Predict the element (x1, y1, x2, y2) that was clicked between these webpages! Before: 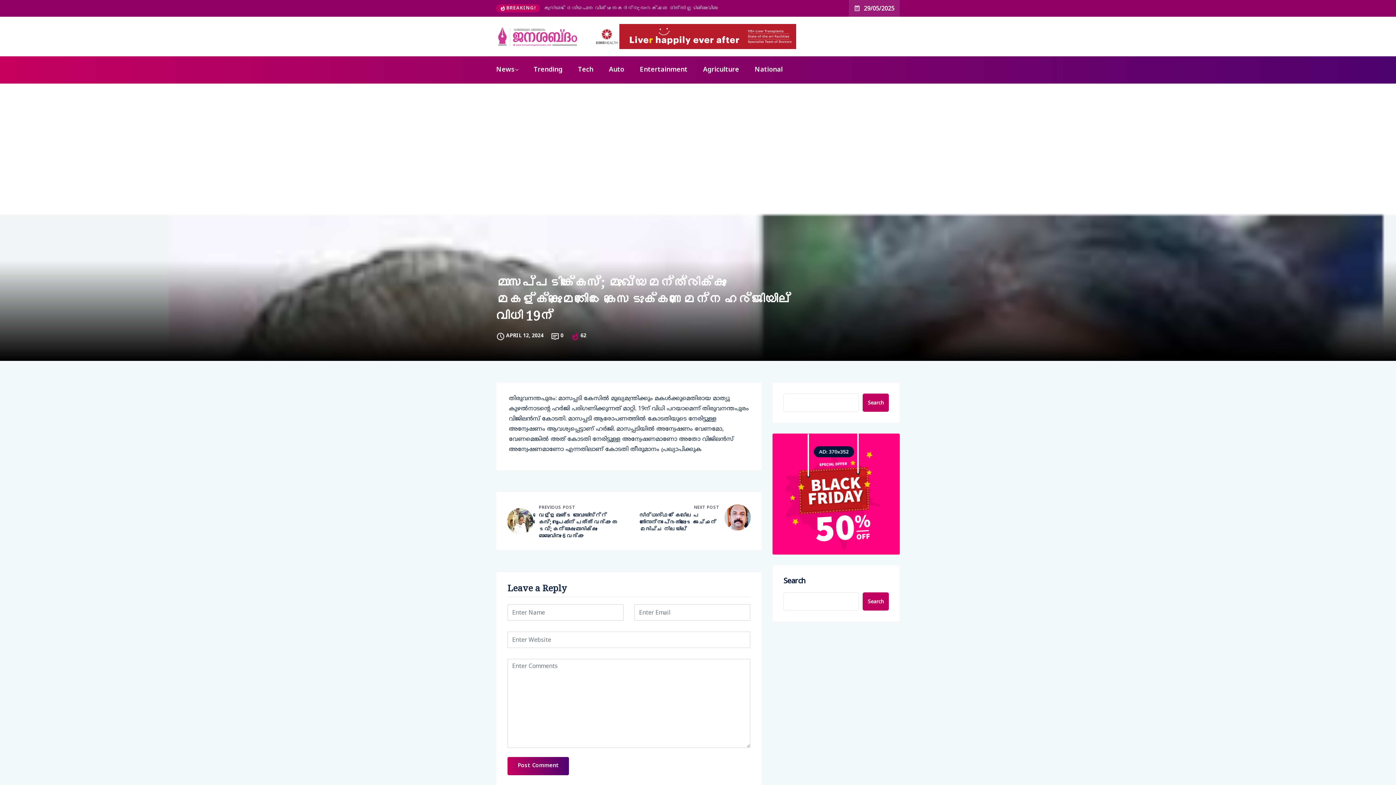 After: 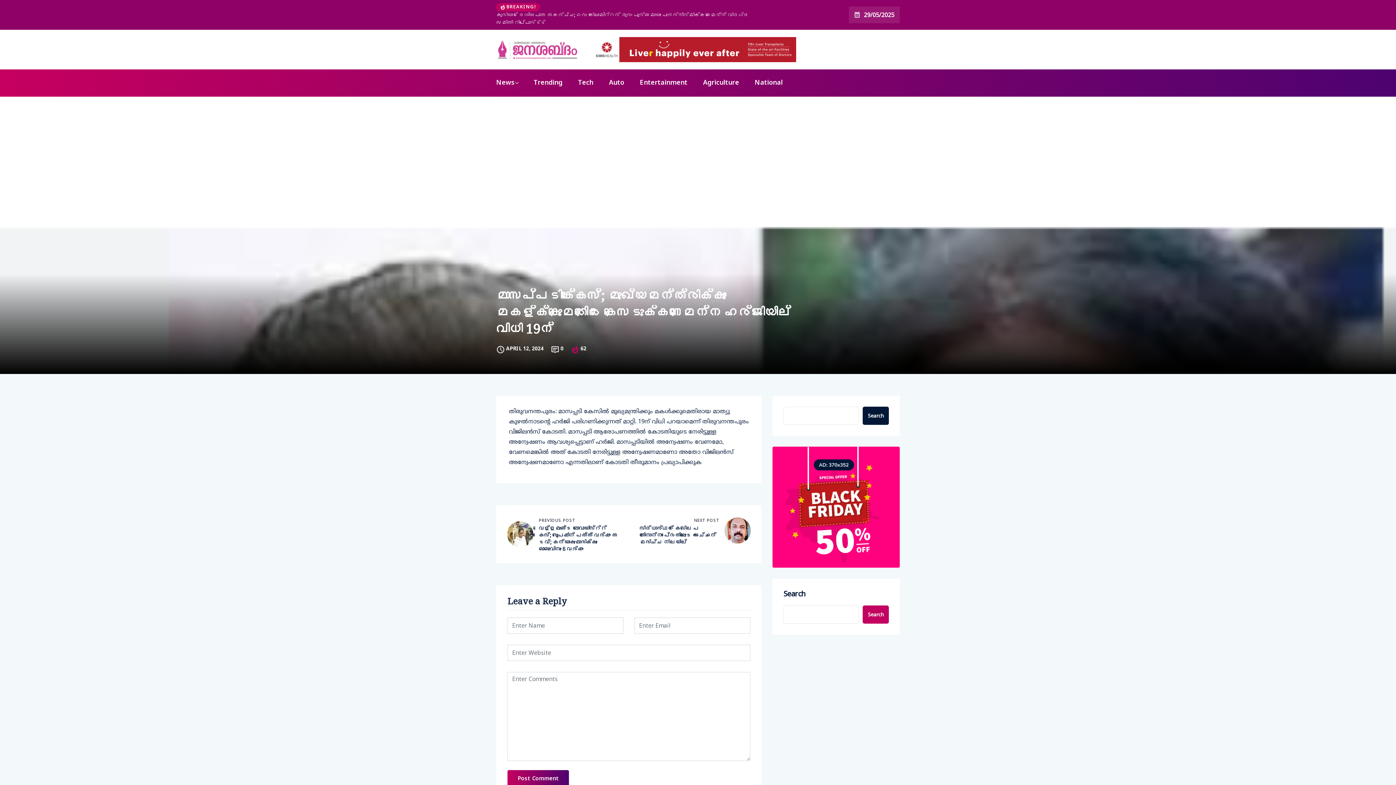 Action: bbox: (862, 399, 889, 417) label: Search